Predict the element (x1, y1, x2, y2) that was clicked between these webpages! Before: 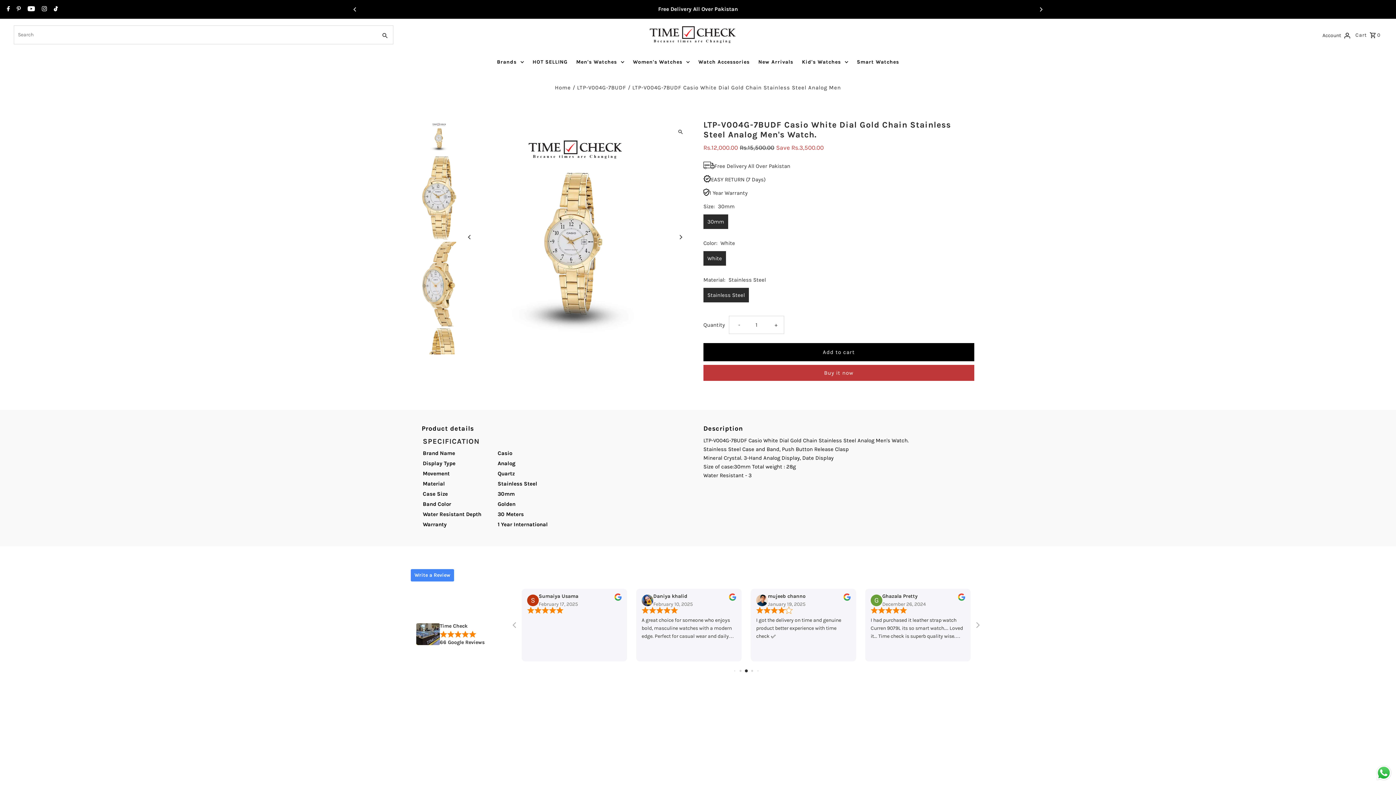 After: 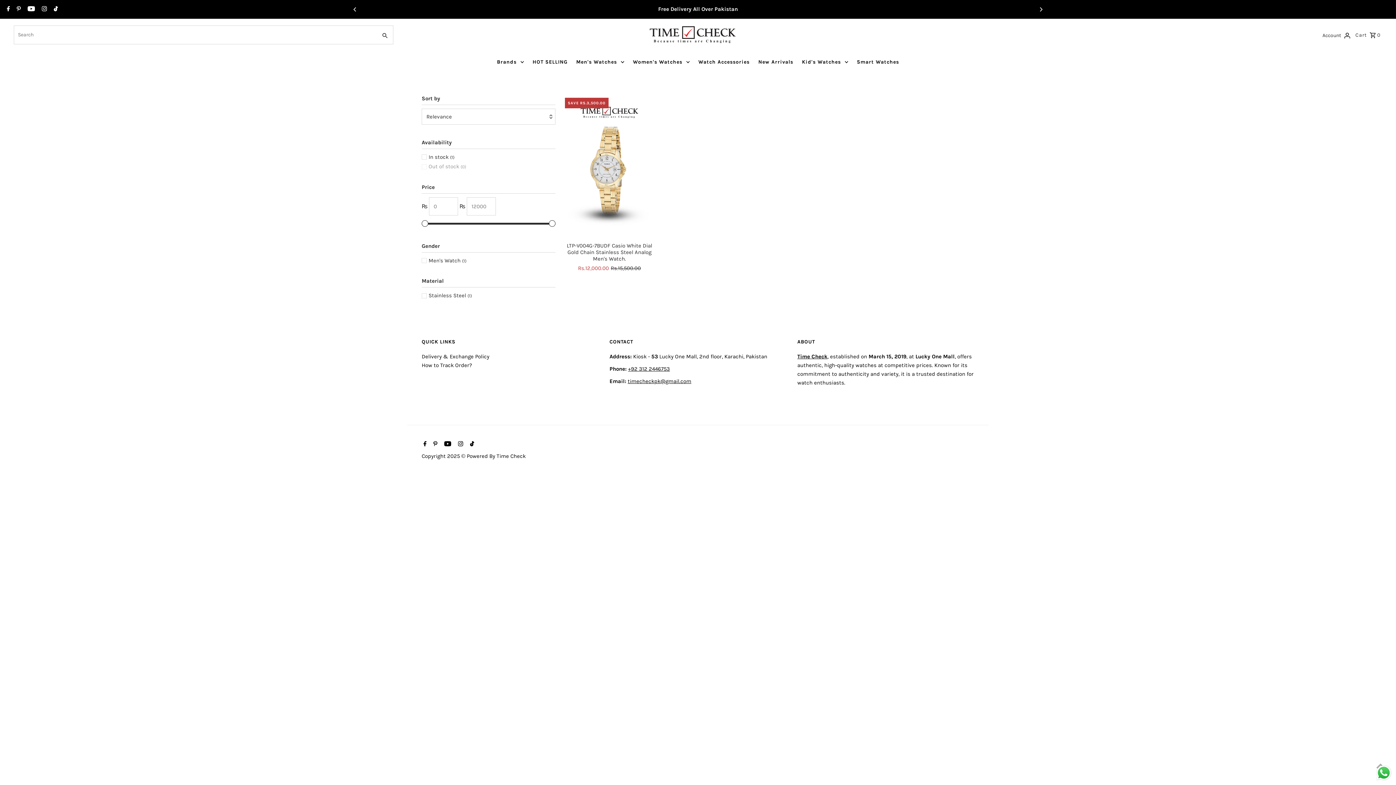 Action: bbox: (577, 84, 626, 90) label: LTP-V004G-7BUDF